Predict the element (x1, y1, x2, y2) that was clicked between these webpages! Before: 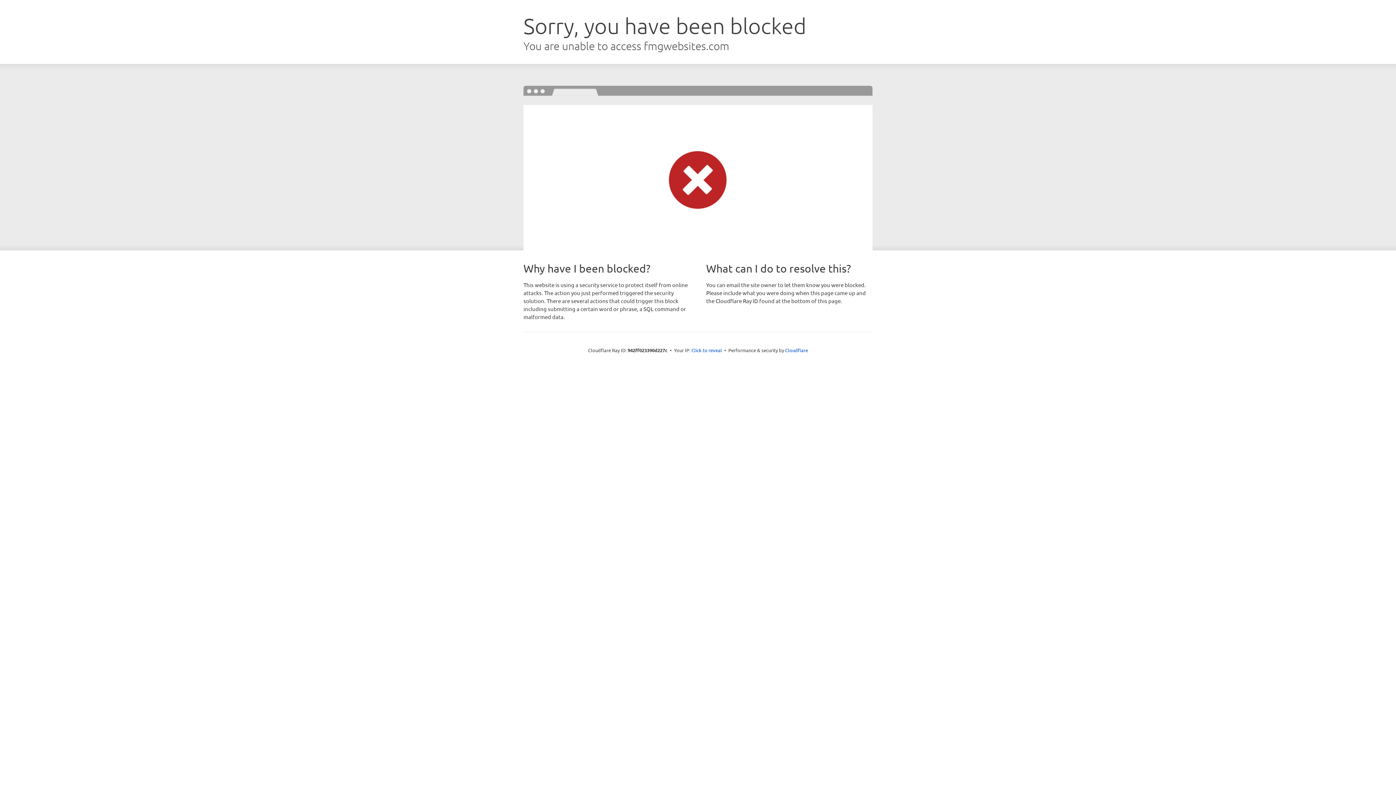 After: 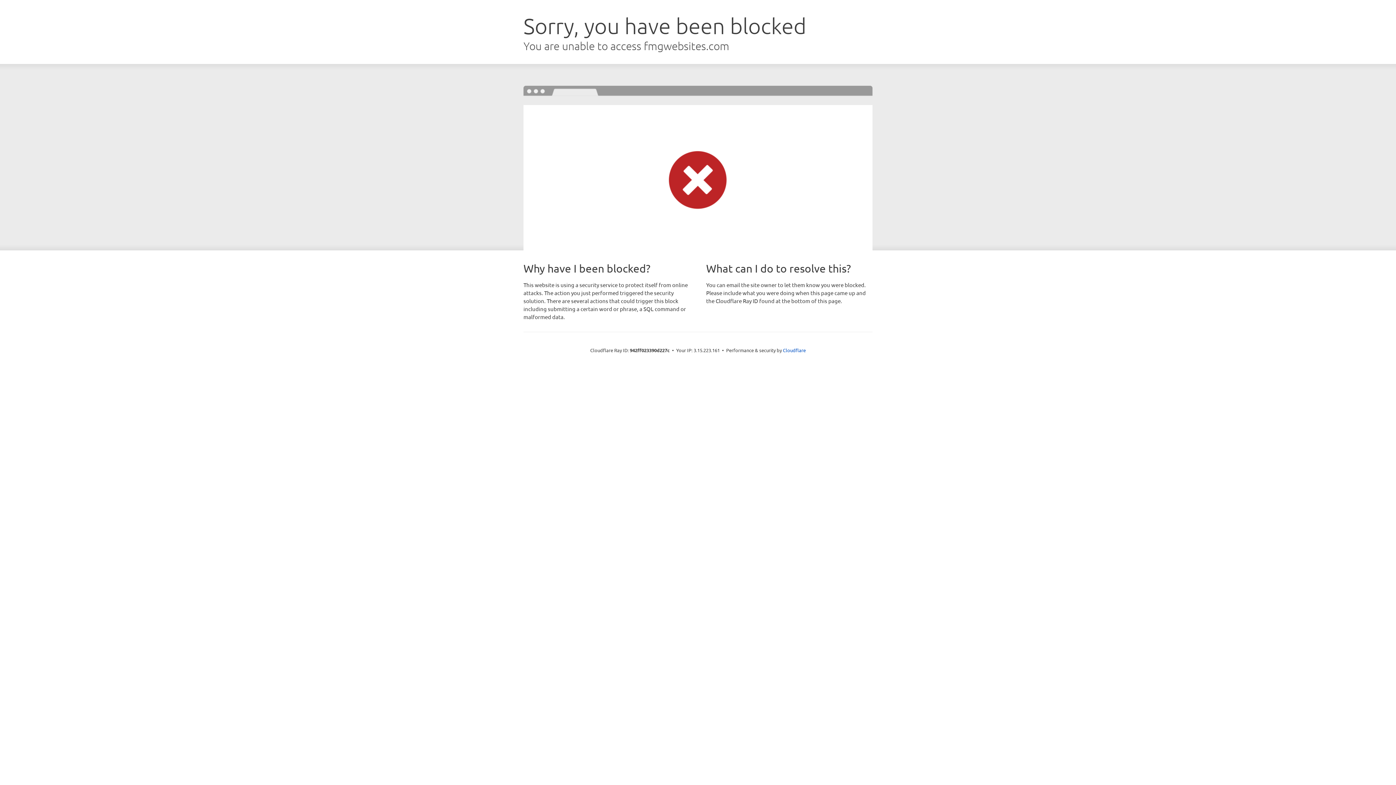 Action: bbox: (691, 346, 722, 353) label: Click to reveal